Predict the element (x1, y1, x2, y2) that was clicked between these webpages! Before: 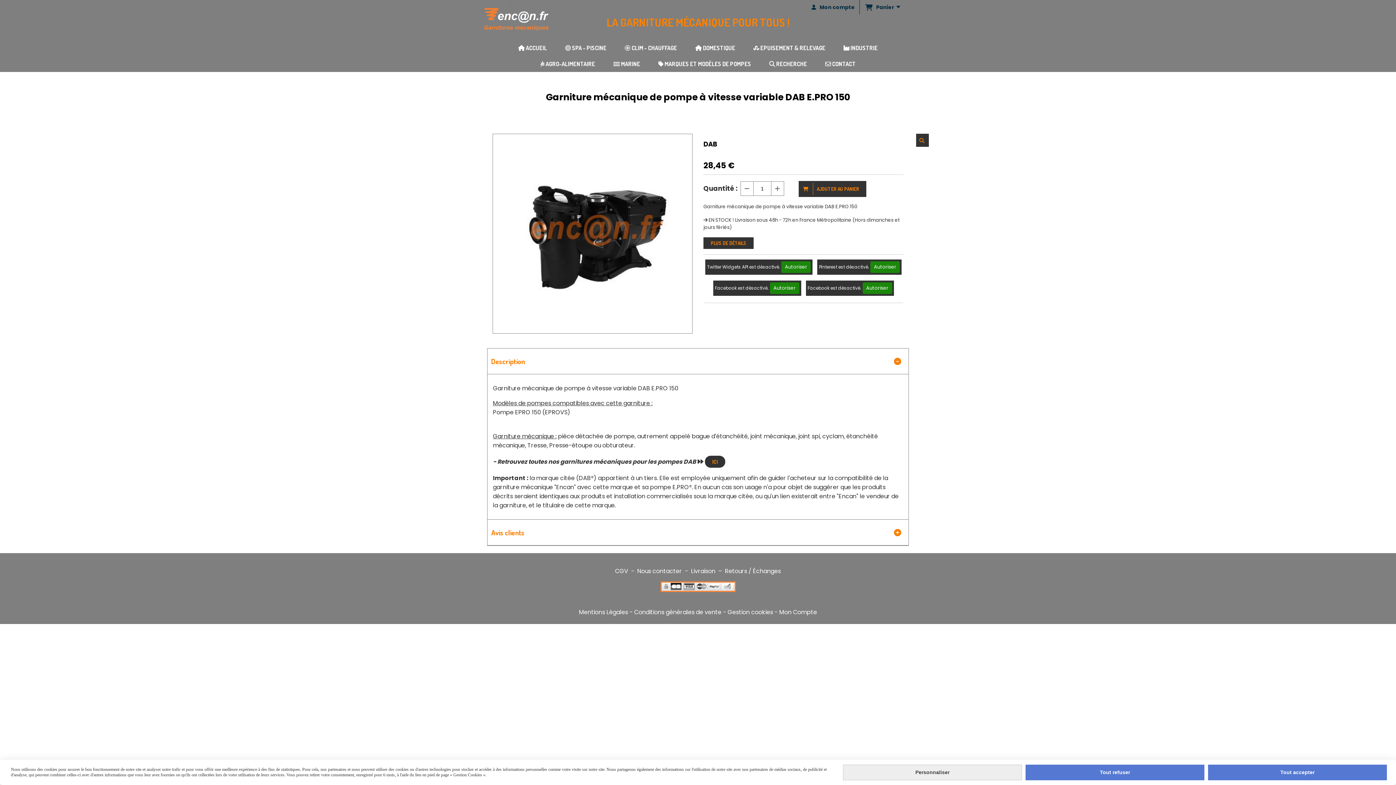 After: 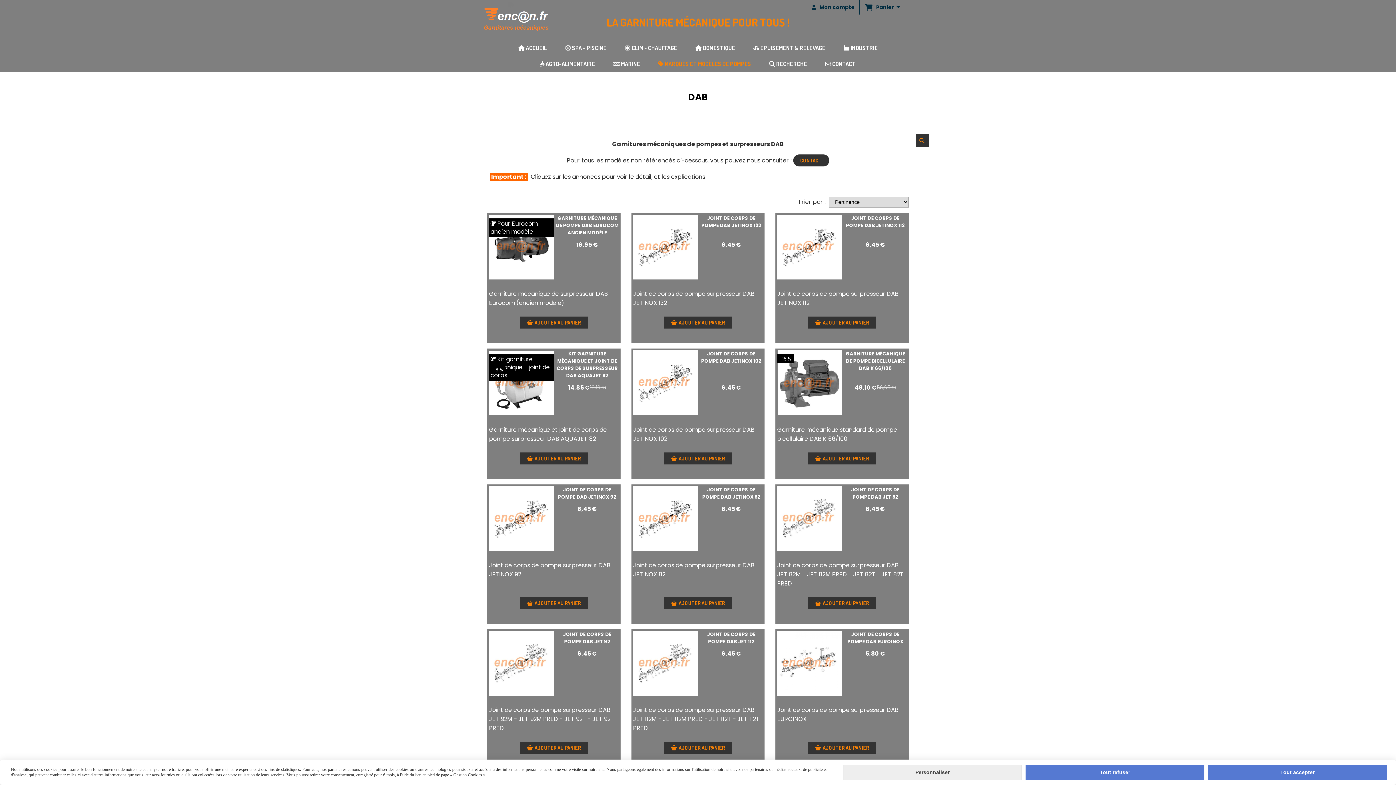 Action: bbox: (703, 139, 717, 148) label: DAB